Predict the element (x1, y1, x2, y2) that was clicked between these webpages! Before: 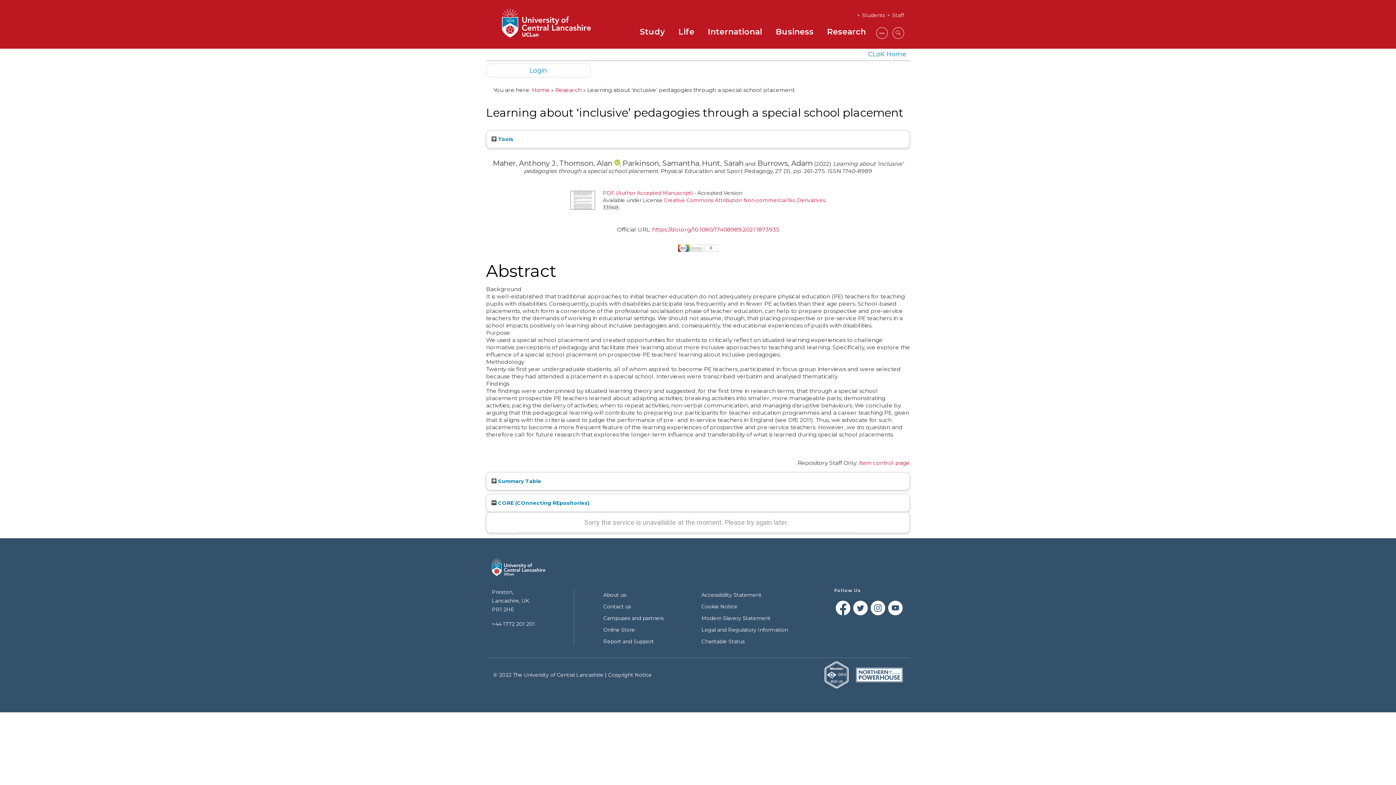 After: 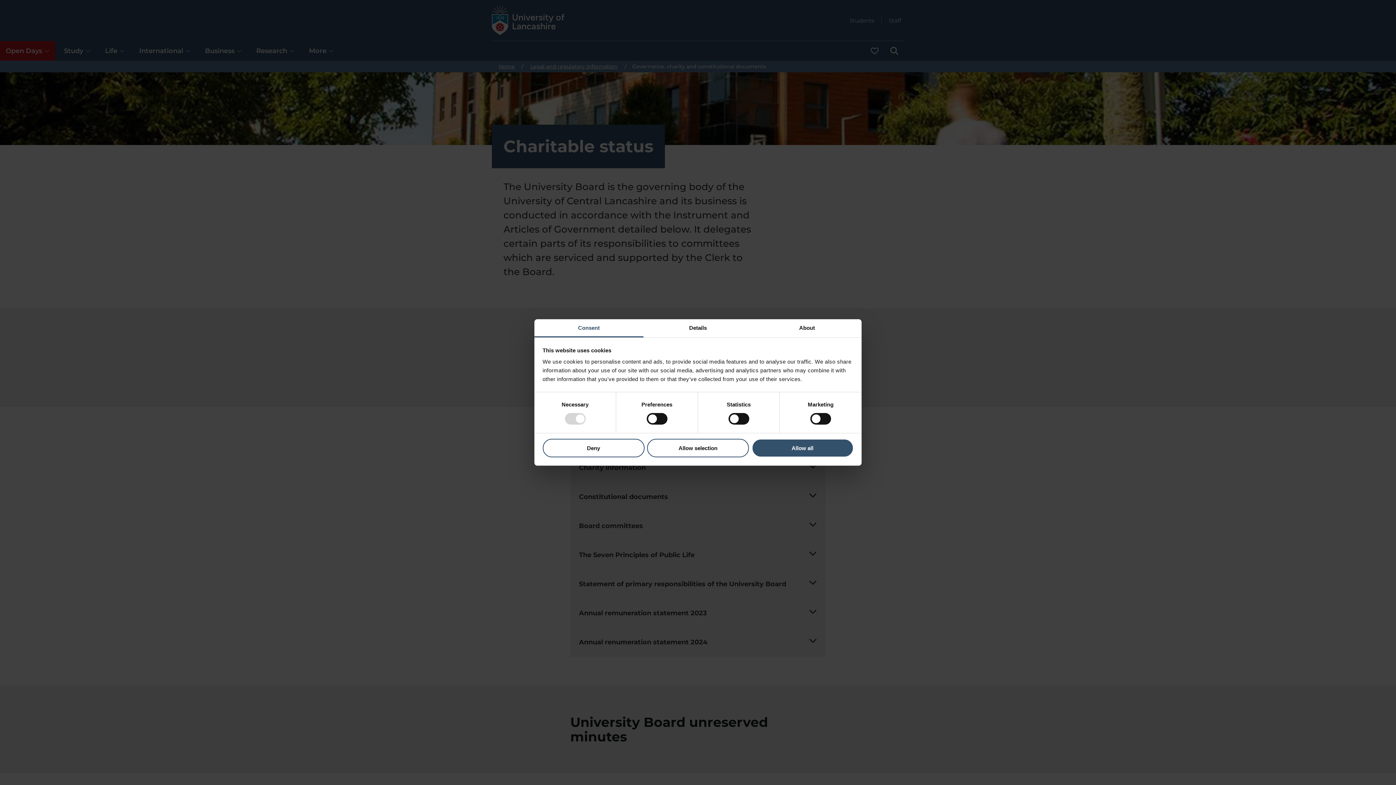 Action: label: Charitable Status bbox: (701, 638, 745, 645)